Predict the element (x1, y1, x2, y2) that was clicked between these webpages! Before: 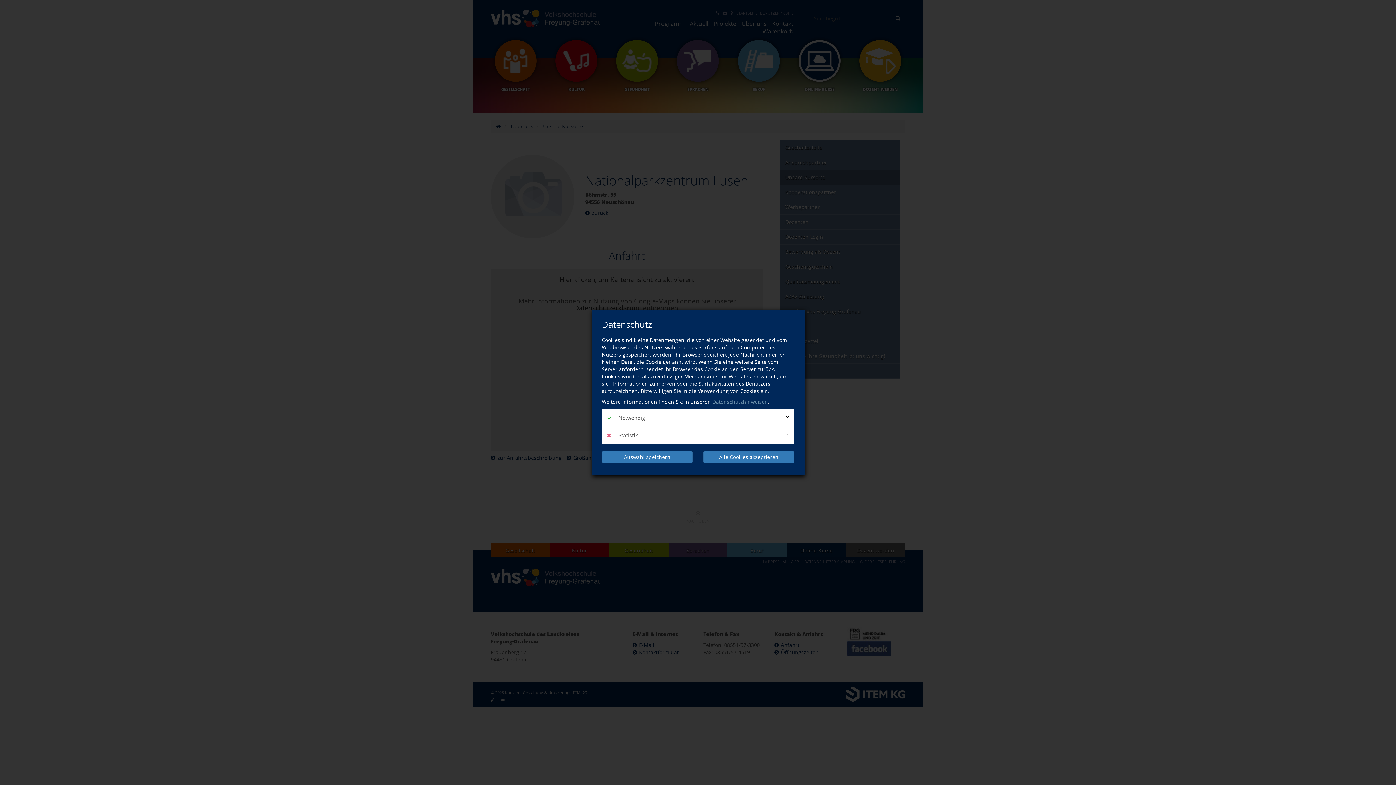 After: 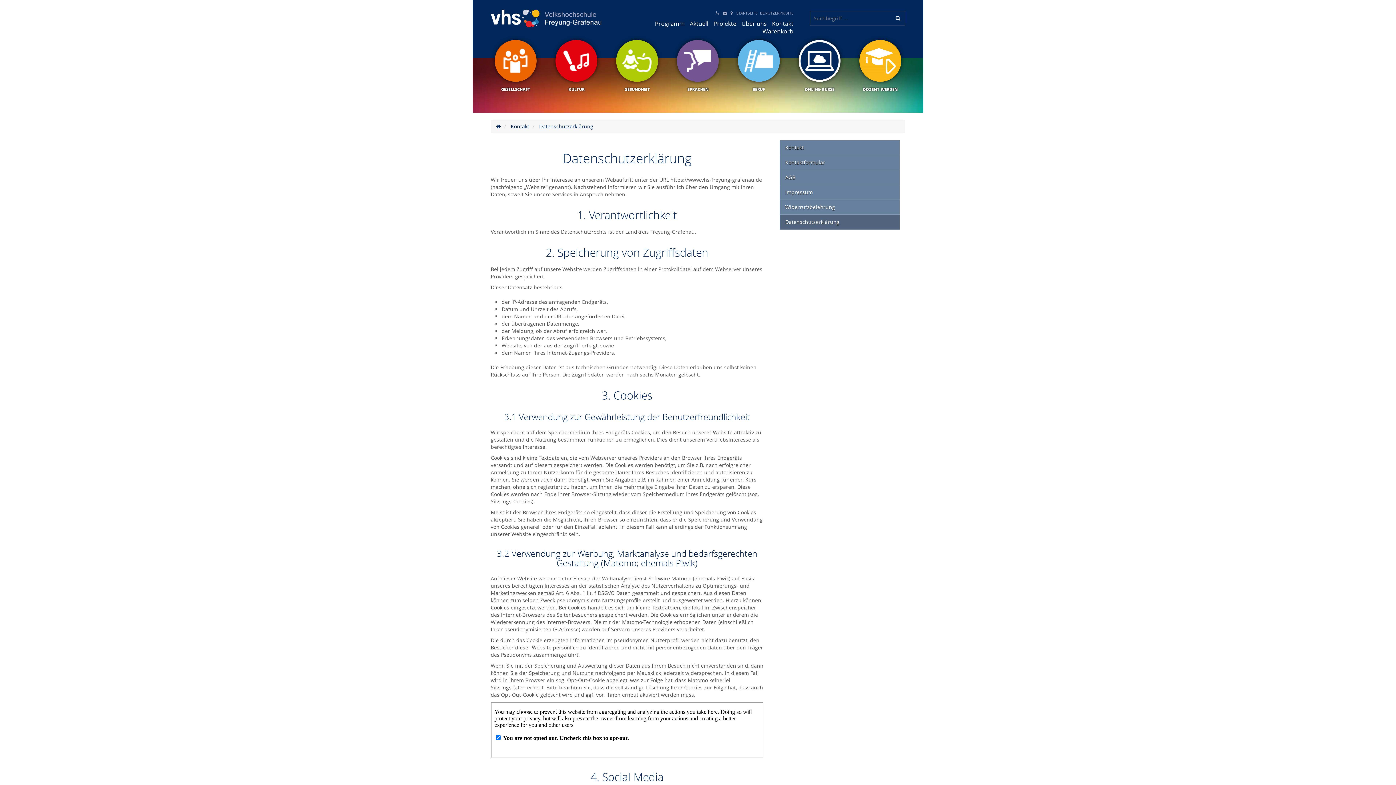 Action: bbox: (712, 398, 768, 405) label: Datenschutzhinweisen